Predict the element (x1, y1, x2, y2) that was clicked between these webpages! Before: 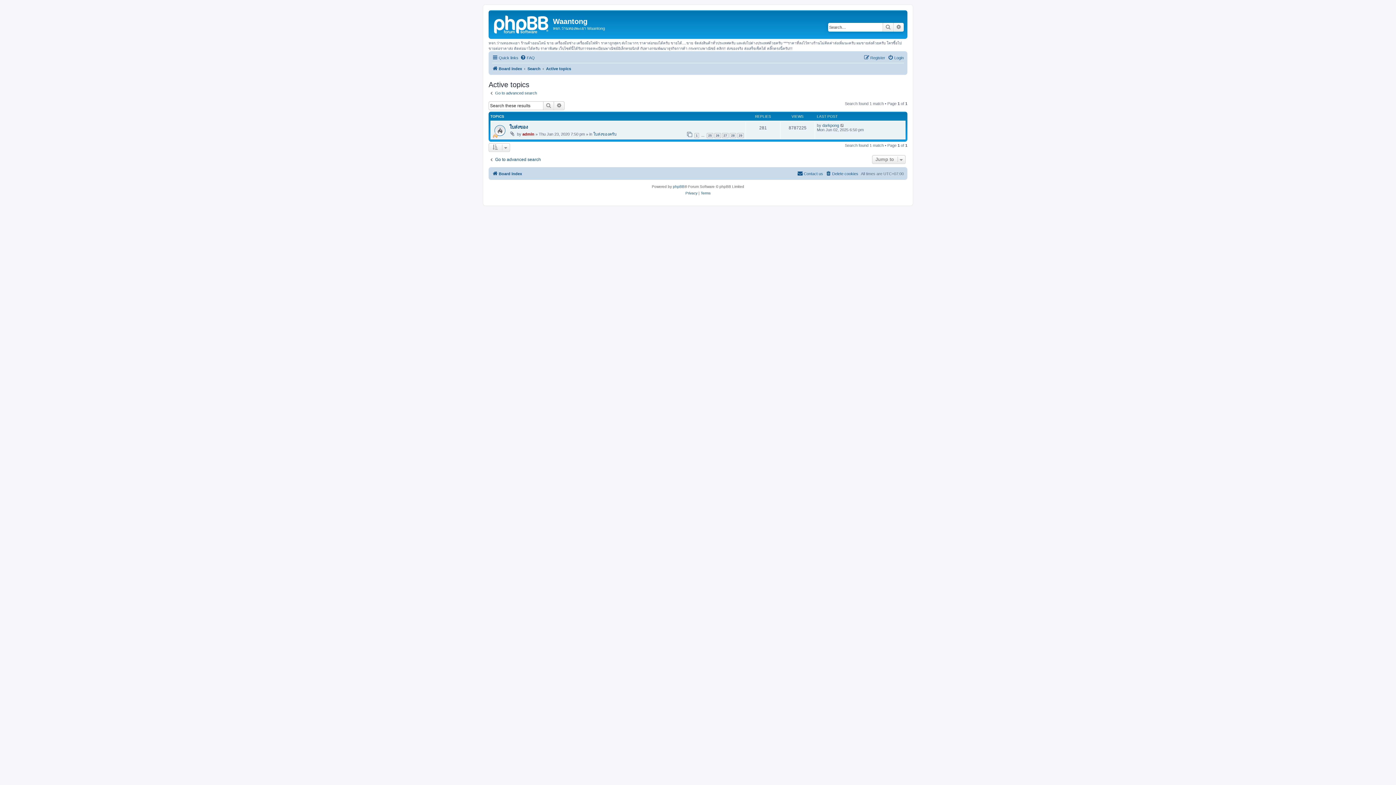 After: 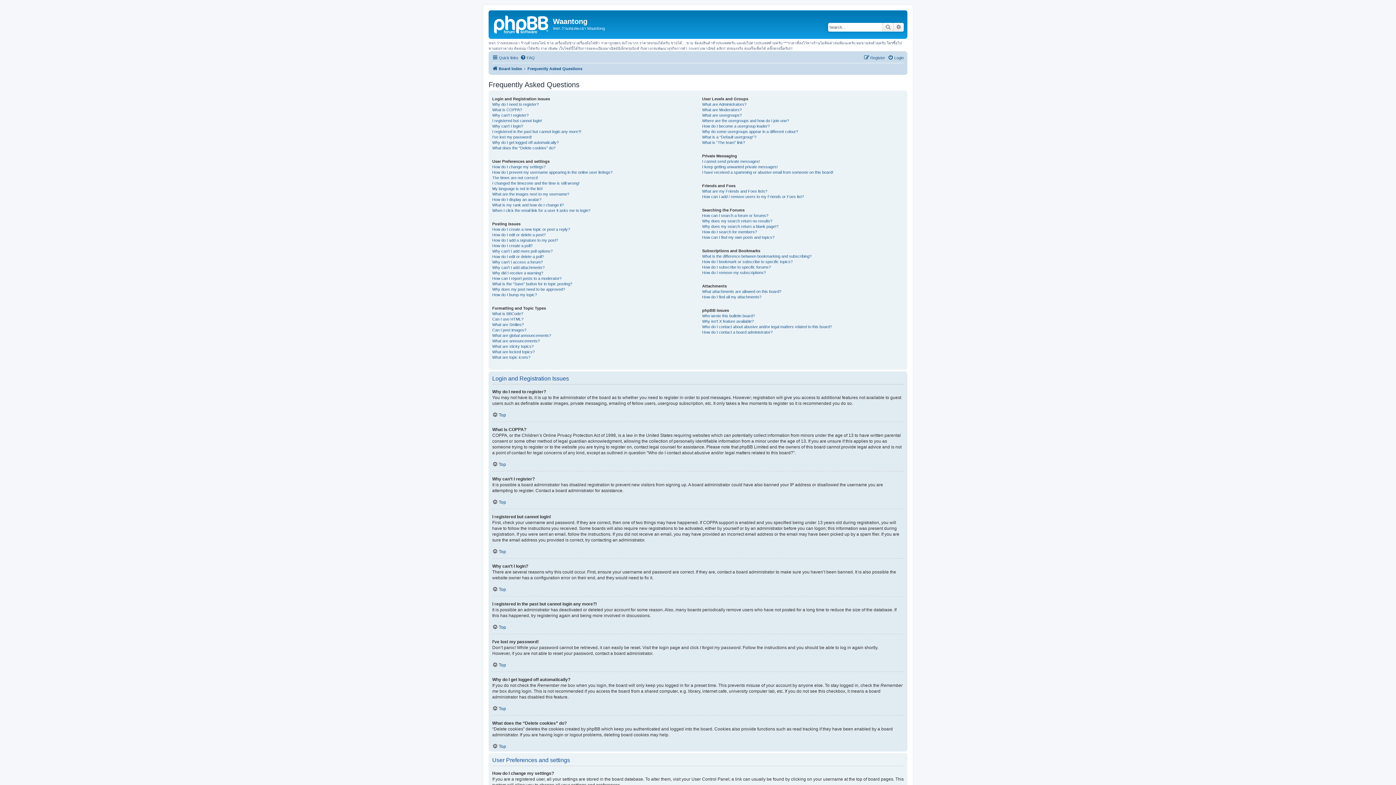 Action: bbox: (520, 53, 534, 62) label: FAQ